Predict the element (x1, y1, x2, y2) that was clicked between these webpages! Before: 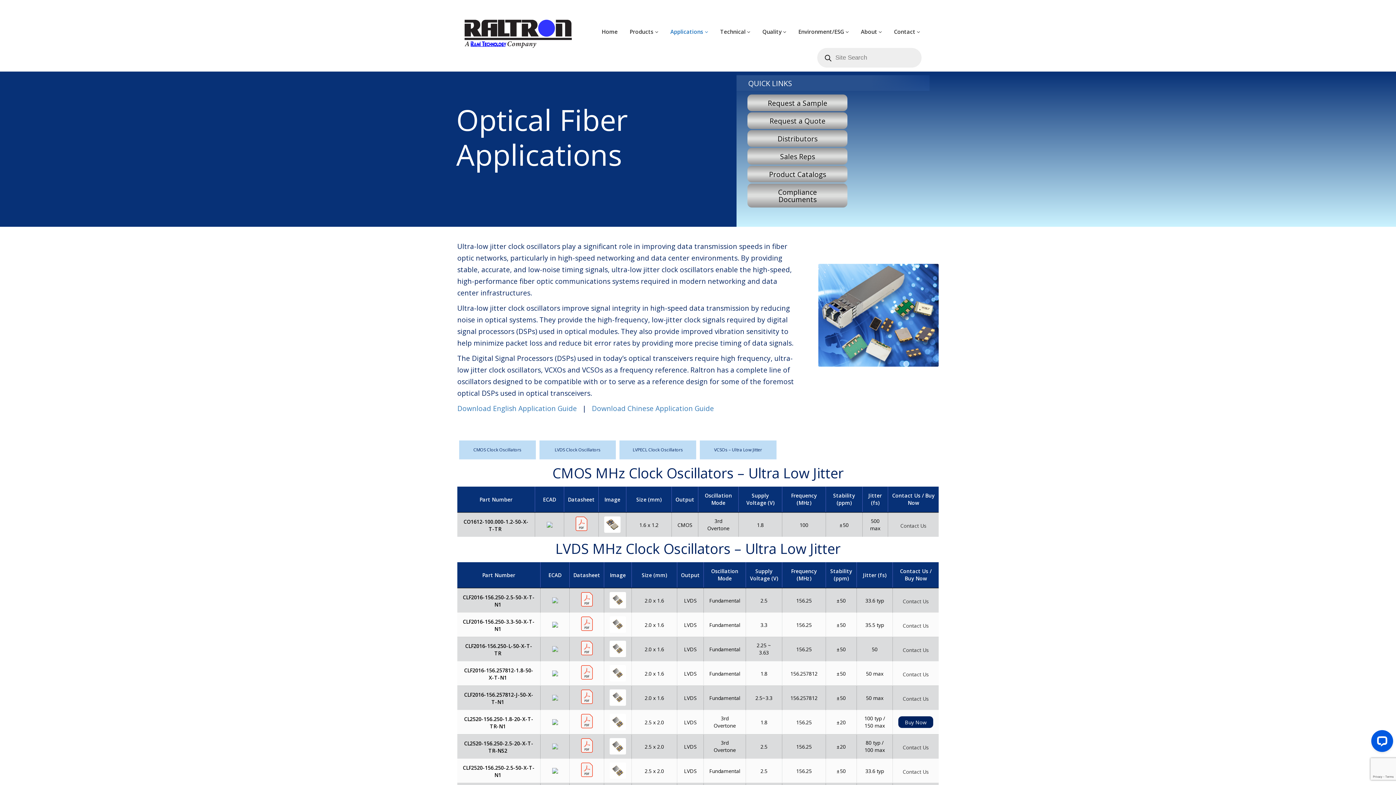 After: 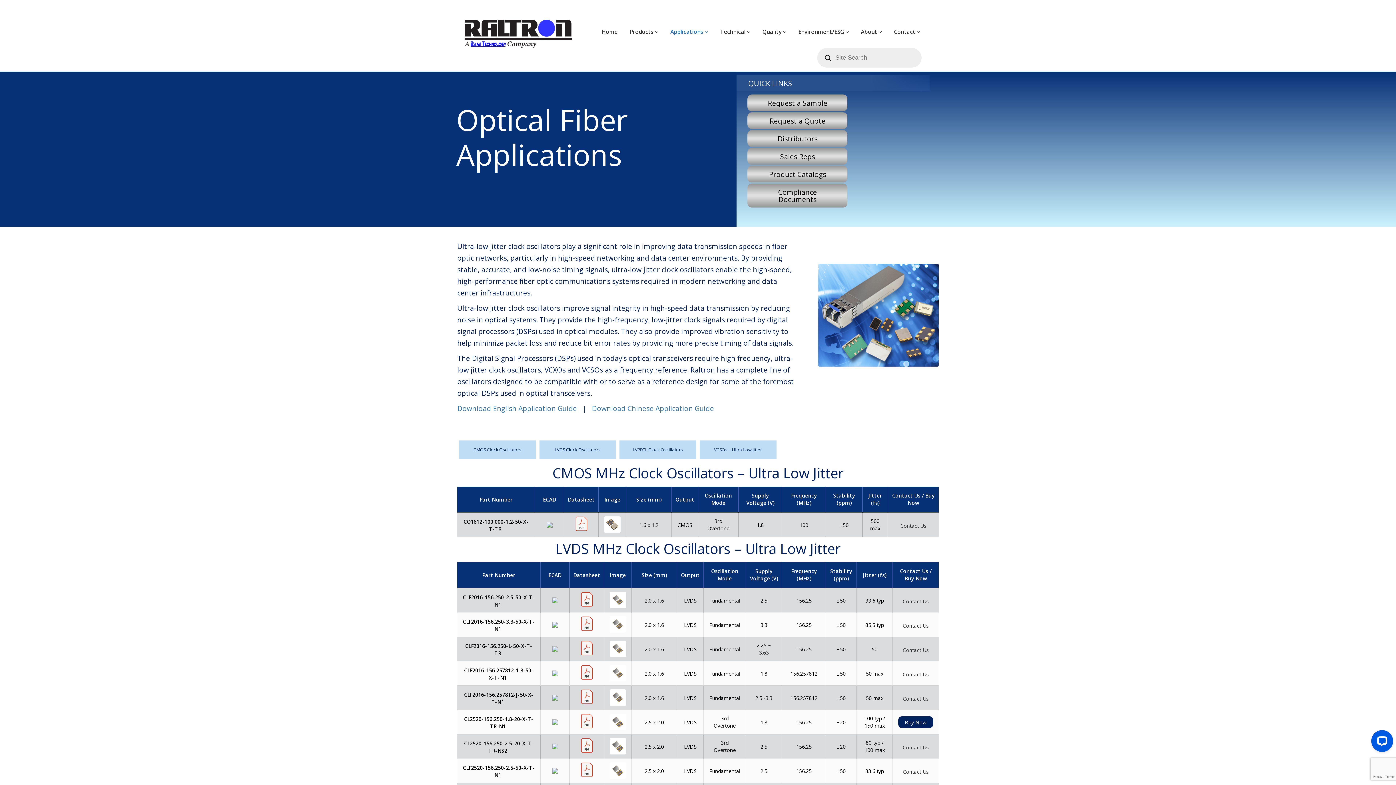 Action: label: 


 bbox: (552, 597, 558, 603)